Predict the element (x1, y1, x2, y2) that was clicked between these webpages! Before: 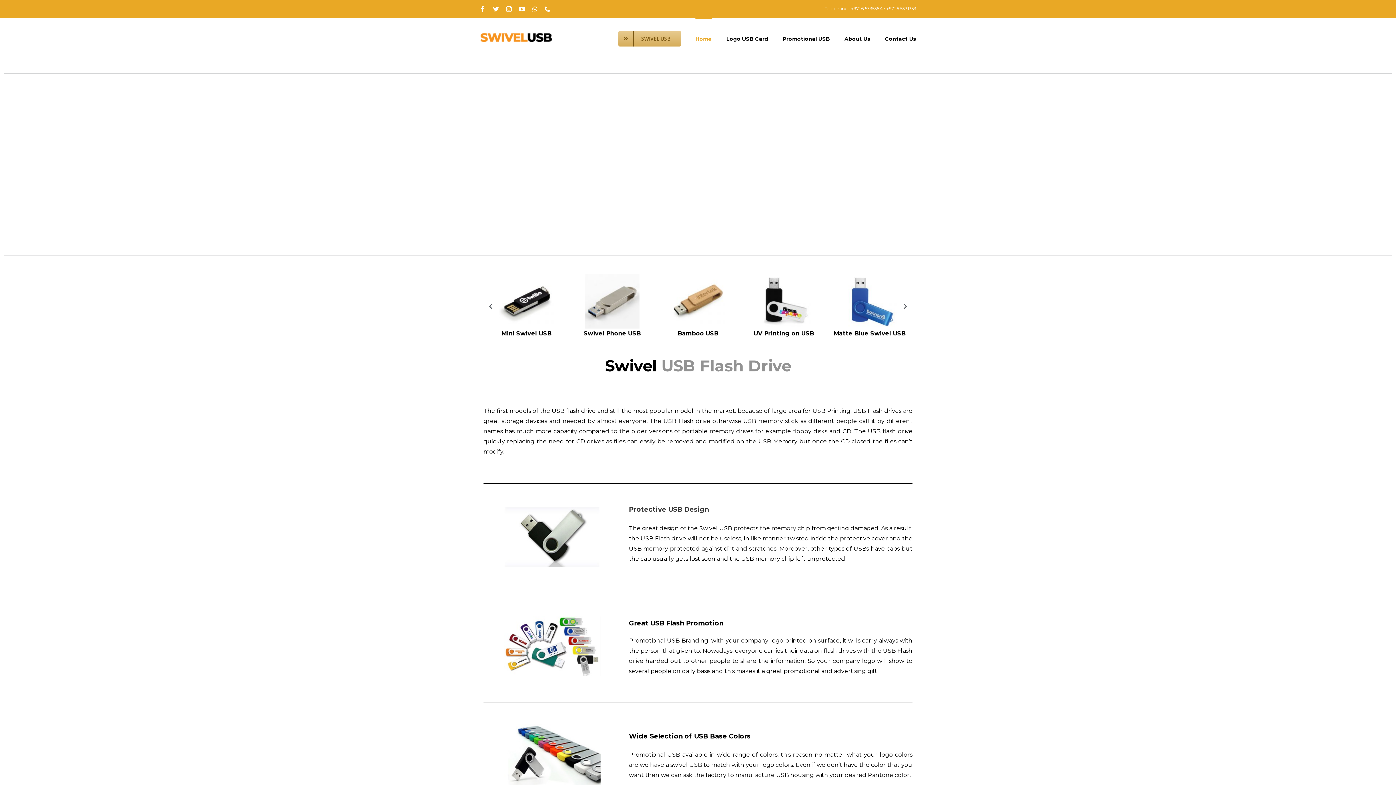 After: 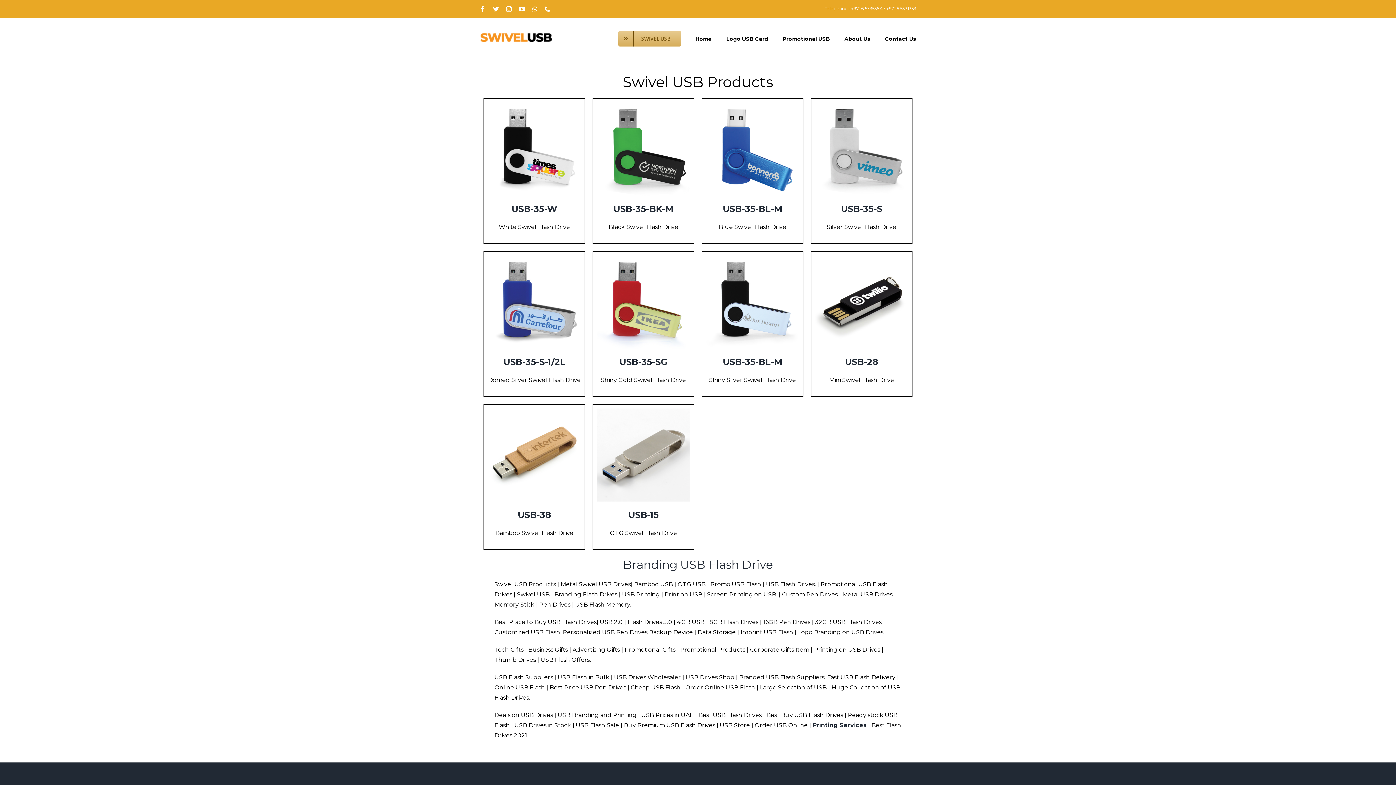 Action: label: Shiny Silver Swivel USB bbox: (741, 274, 826, 338)